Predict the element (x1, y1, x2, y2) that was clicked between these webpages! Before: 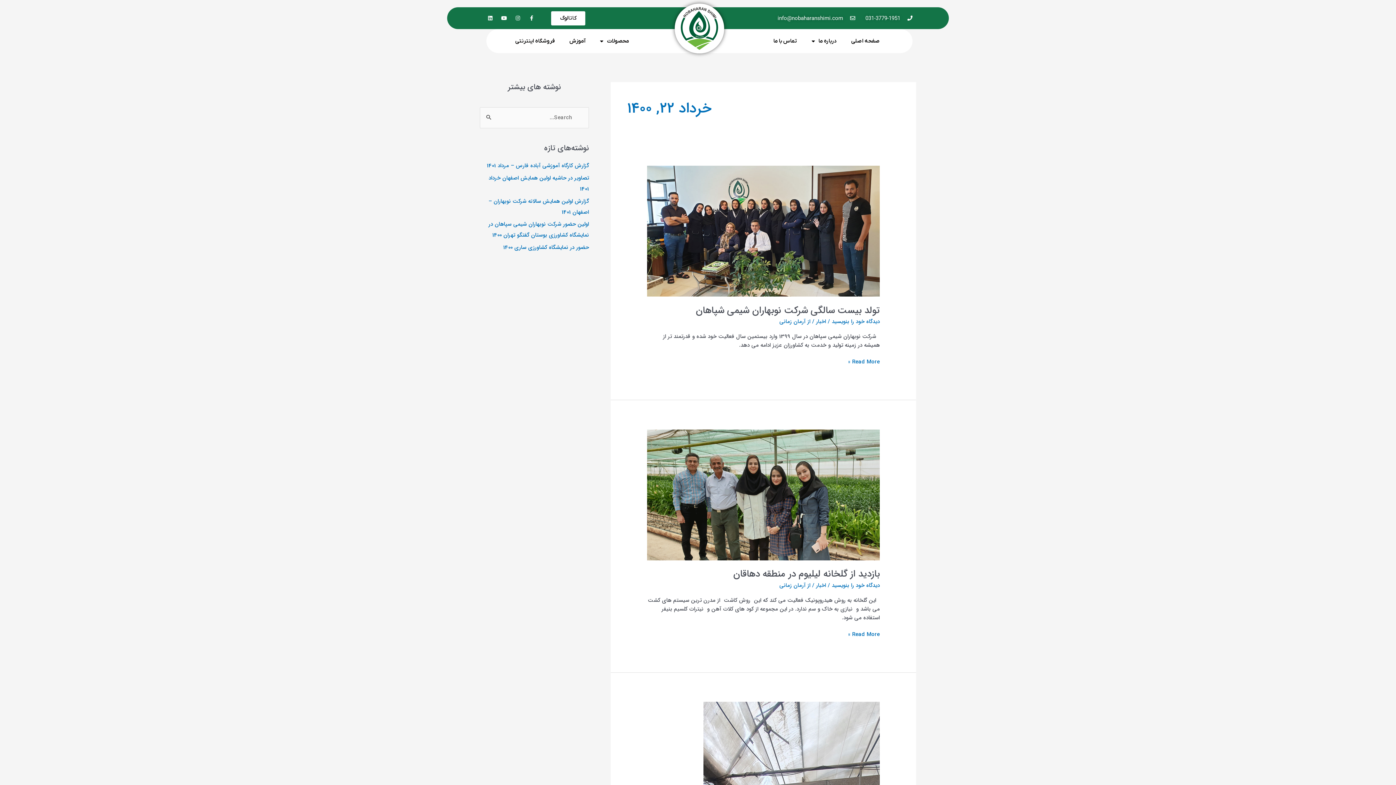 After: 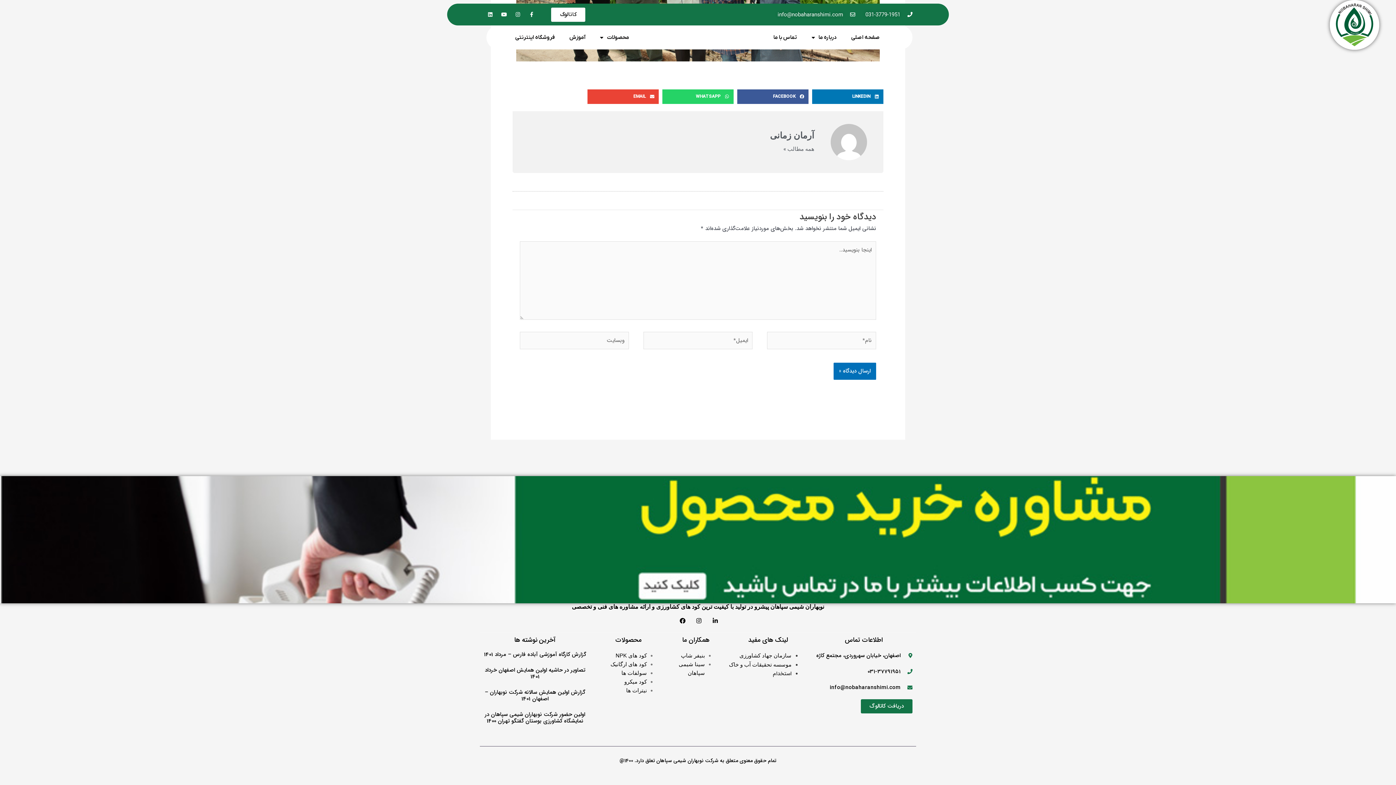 Action: bbox: (831, 581, 879, 590) label: دیدگاه‌ خود را بنویسید